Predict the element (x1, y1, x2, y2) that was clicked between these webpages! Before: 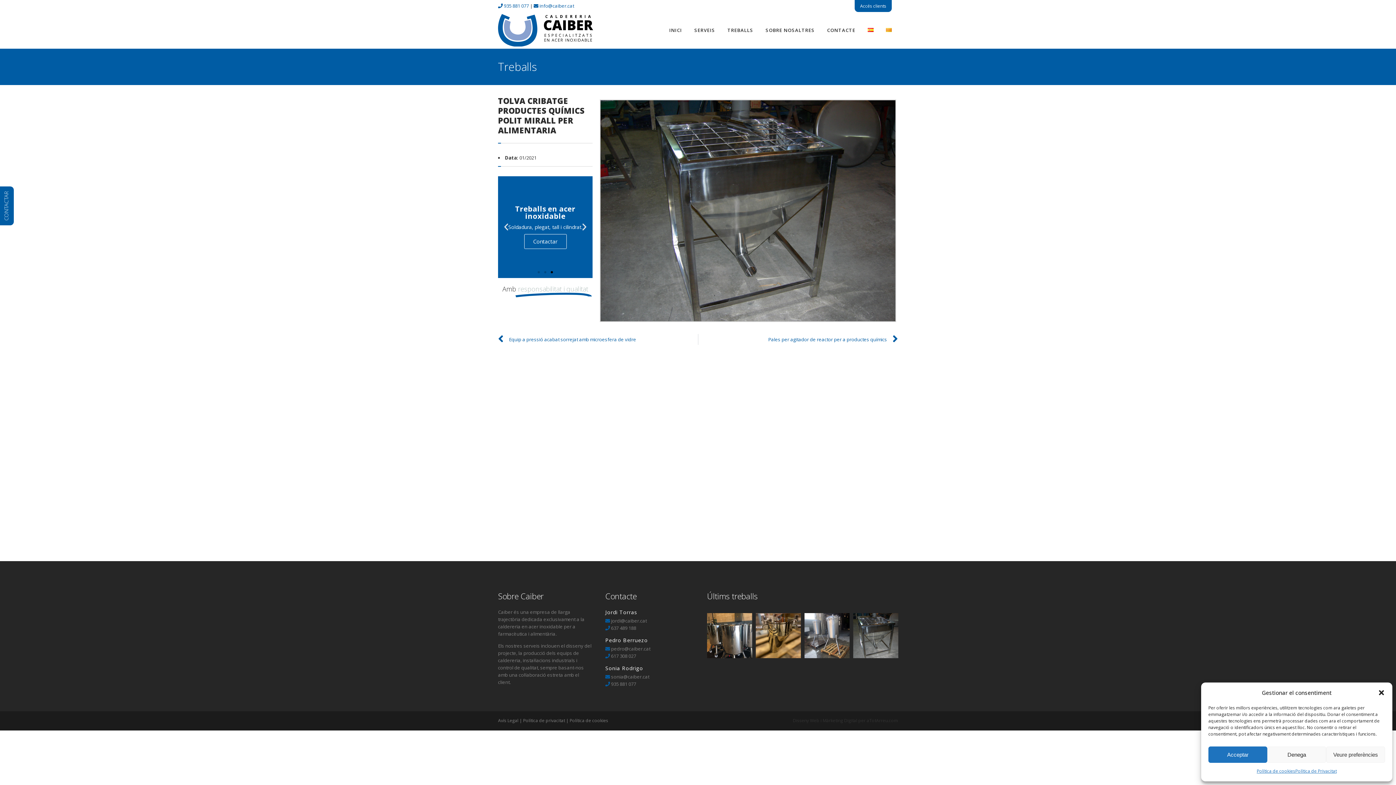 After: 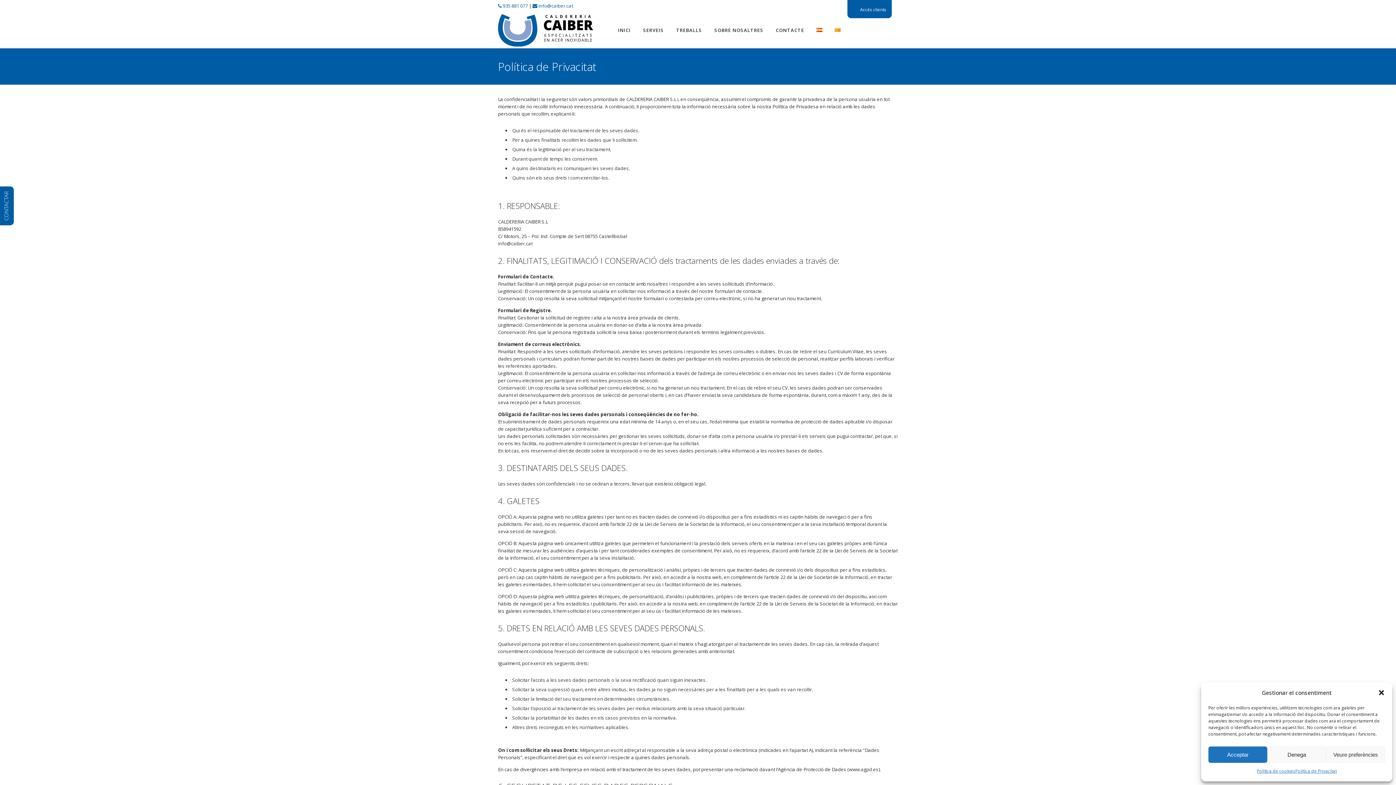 Action: label: Política de privacitat bbox: (523, 717, 565, 724)